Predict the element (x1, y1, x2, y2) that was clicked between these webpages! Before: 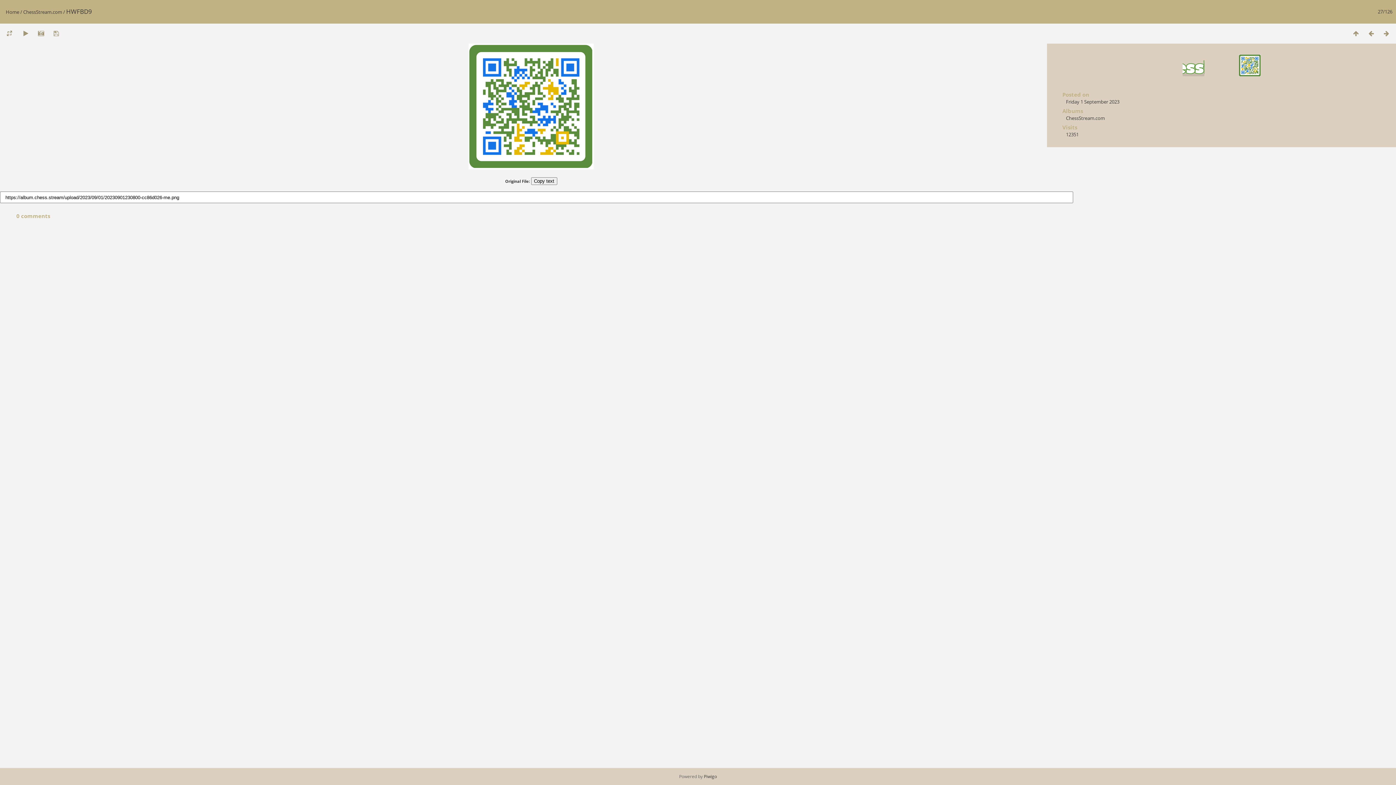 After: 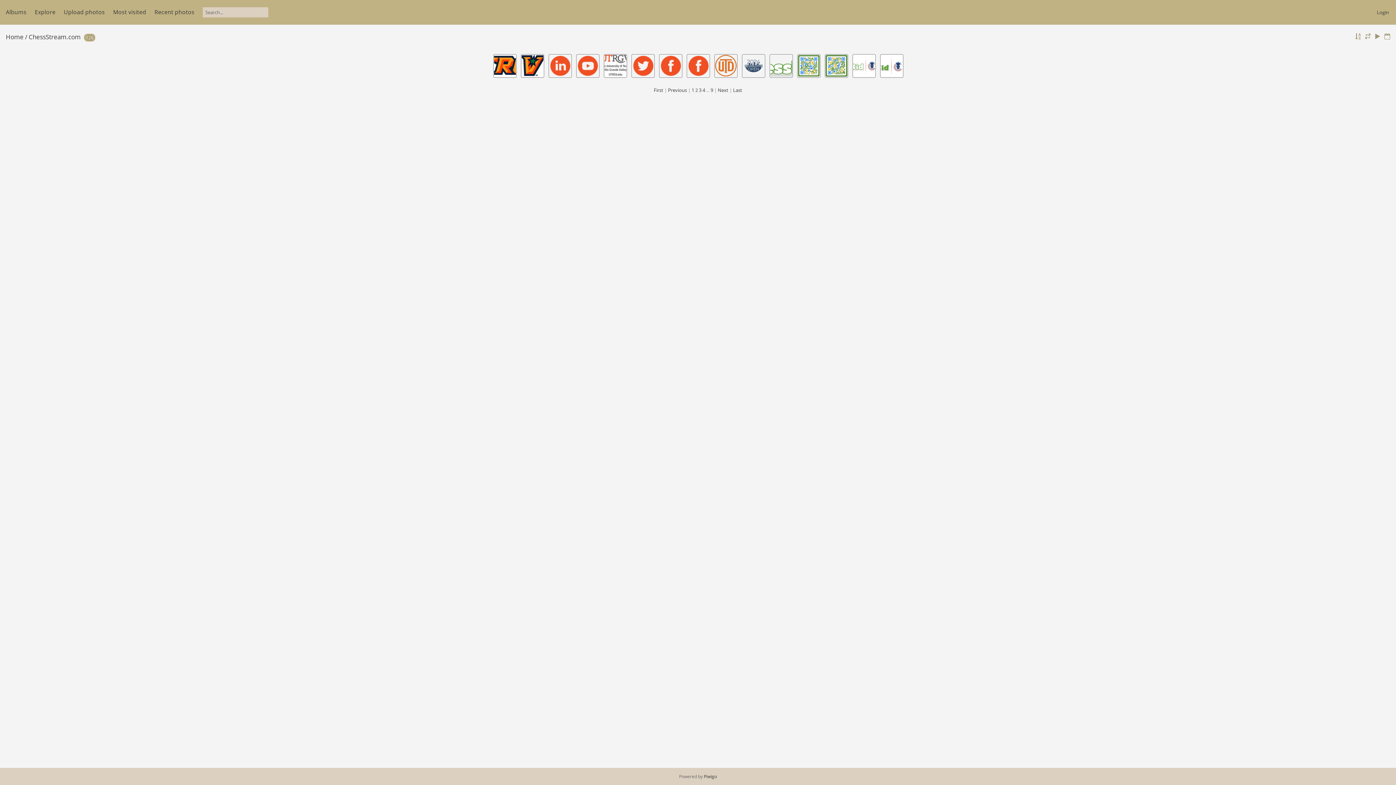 Action: bbox: (1348, 29, 1364, 37)